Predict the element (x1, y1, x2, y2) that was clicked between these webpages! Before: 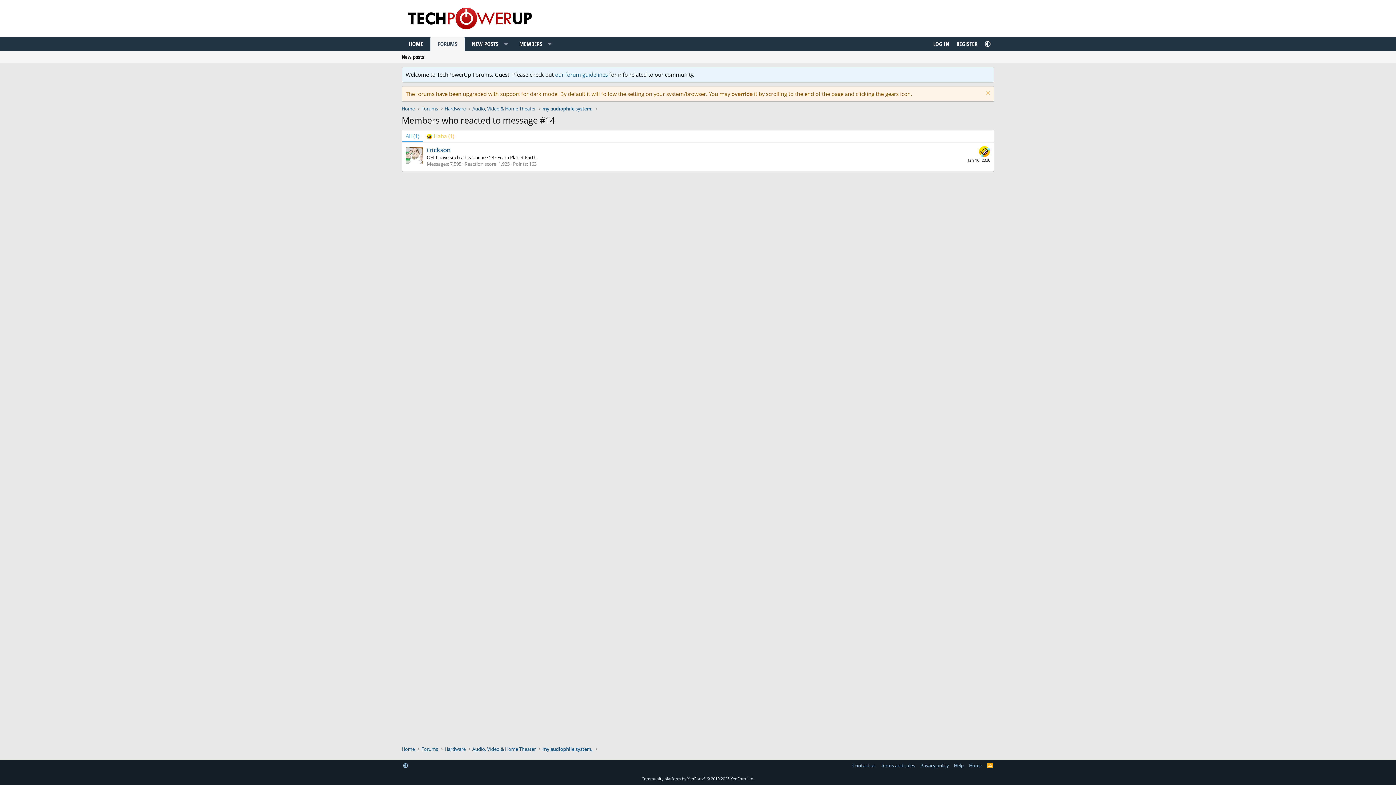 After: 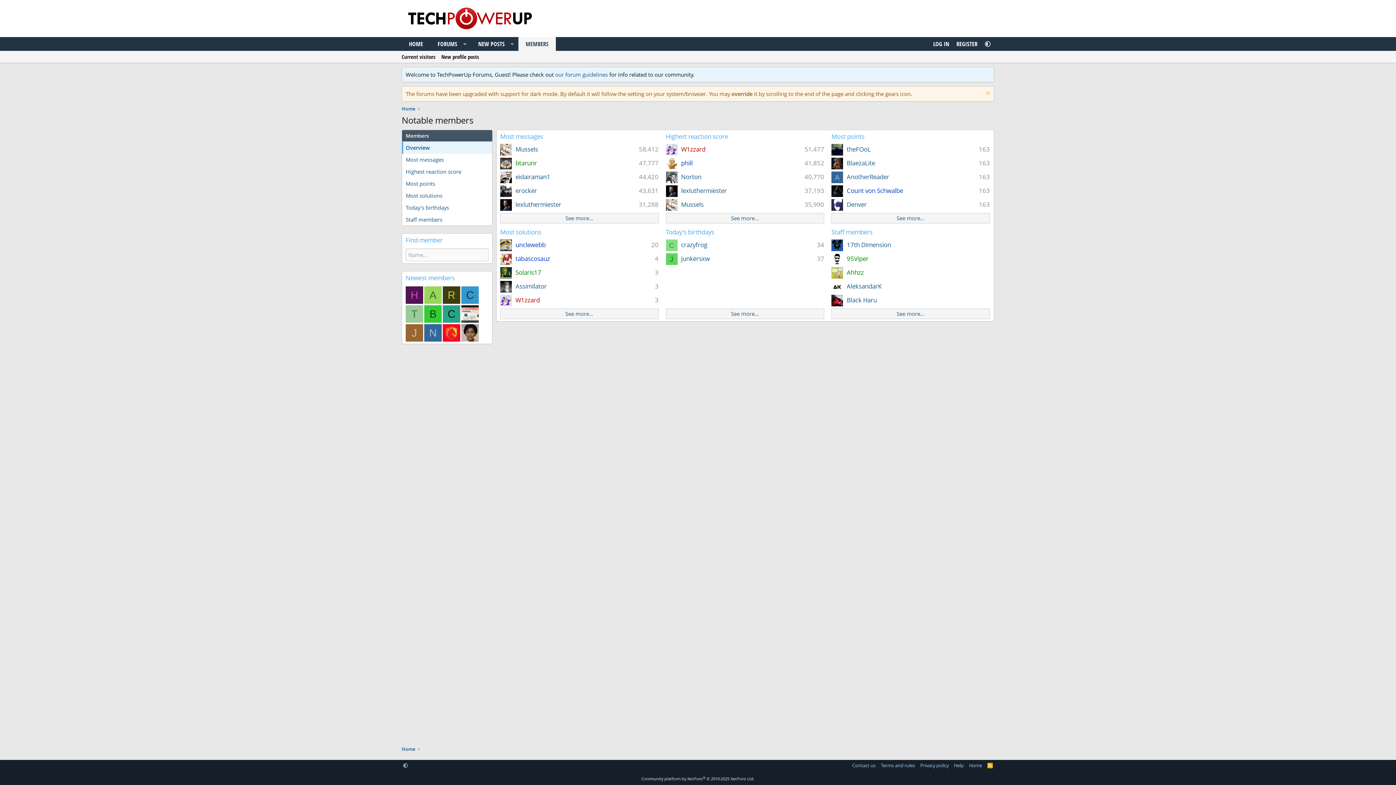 Action: bbox: (512, 37, 544, 50) label: MEMBERS